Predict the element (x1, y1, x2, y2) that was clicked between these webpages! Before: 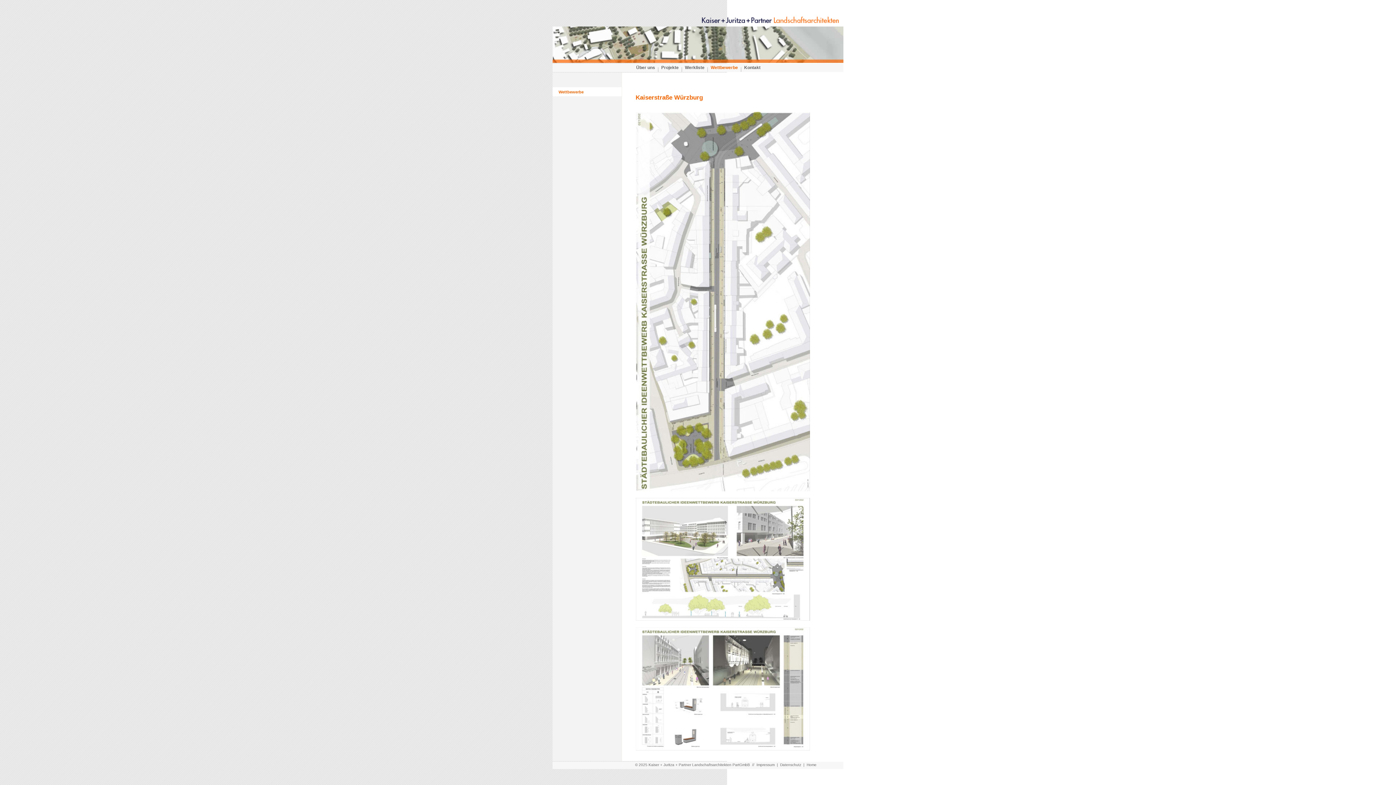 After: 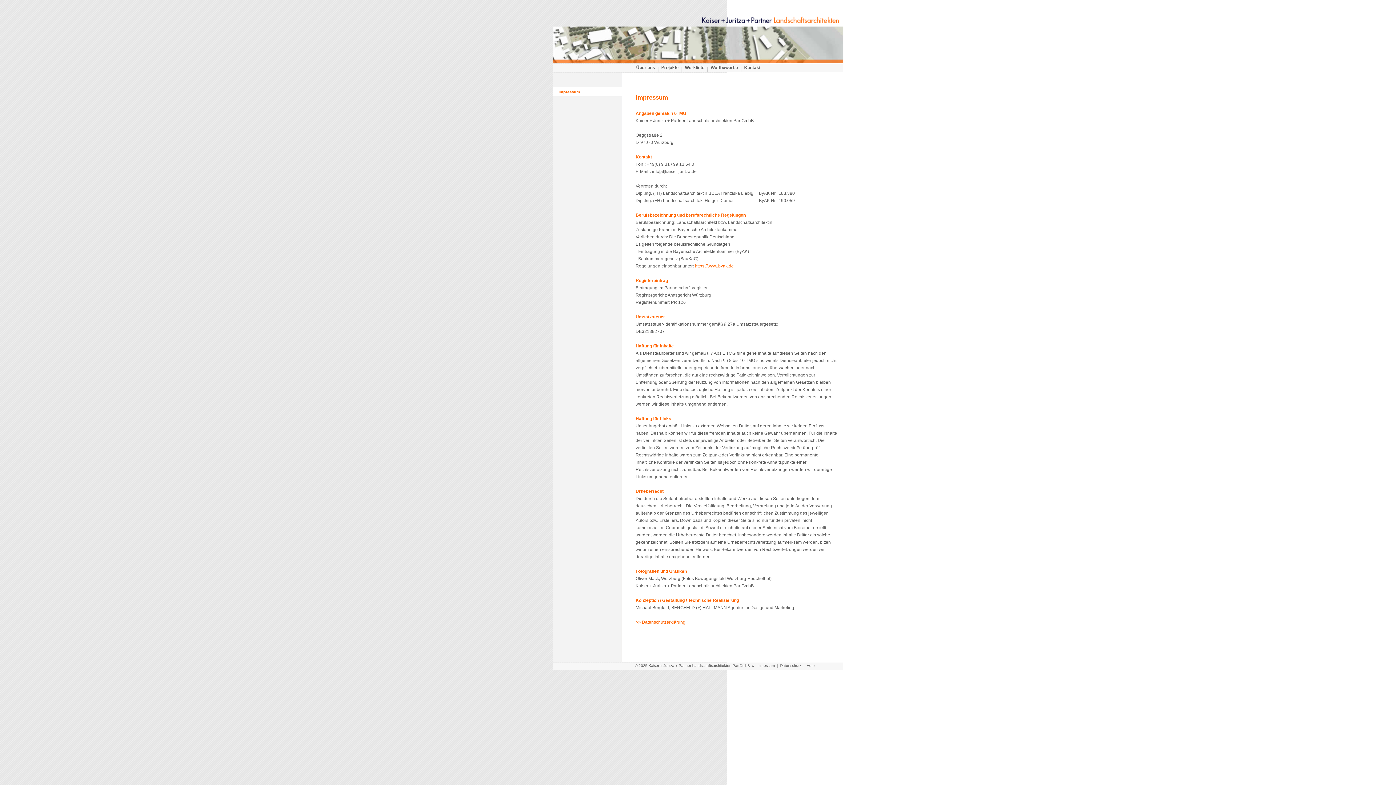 Action: bbox: (756, 763, 774, 767) label: Impressum